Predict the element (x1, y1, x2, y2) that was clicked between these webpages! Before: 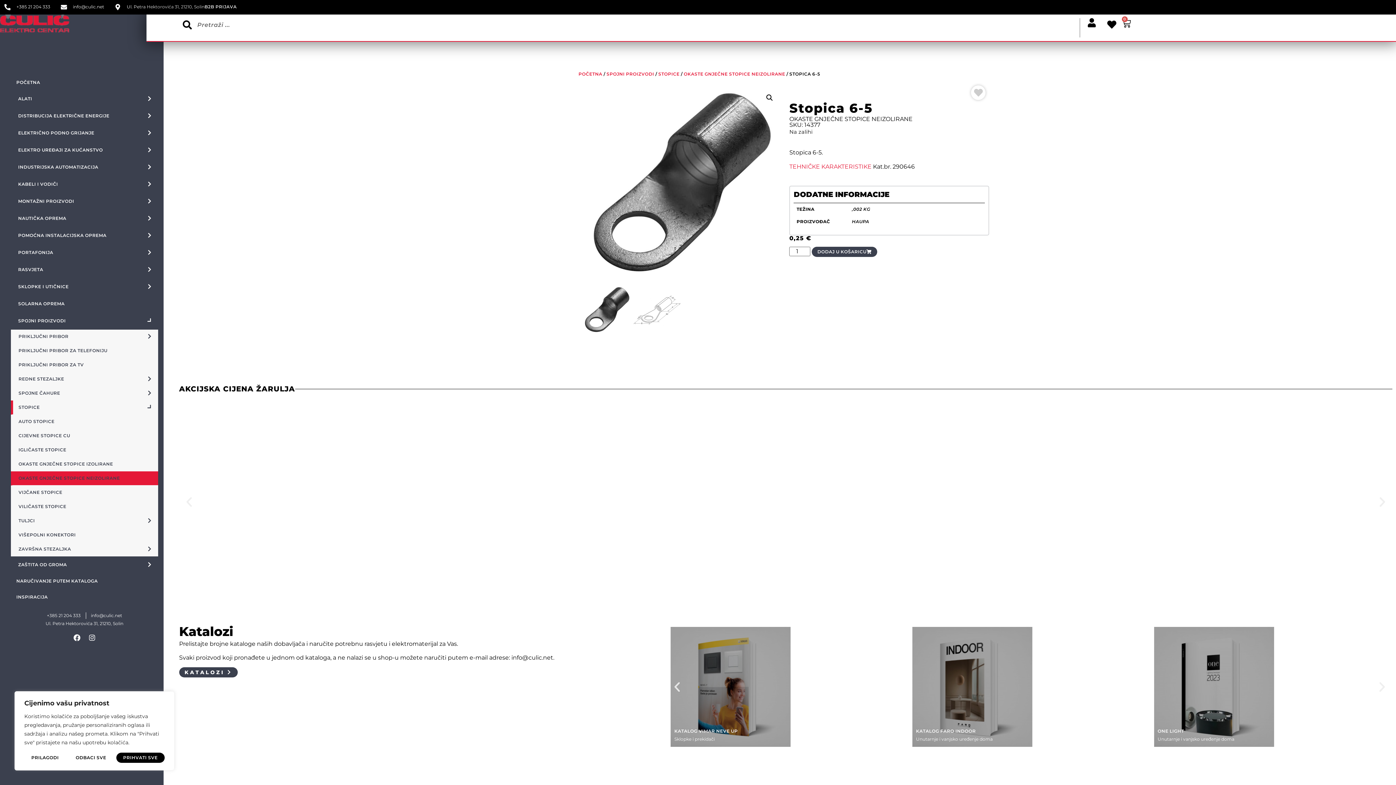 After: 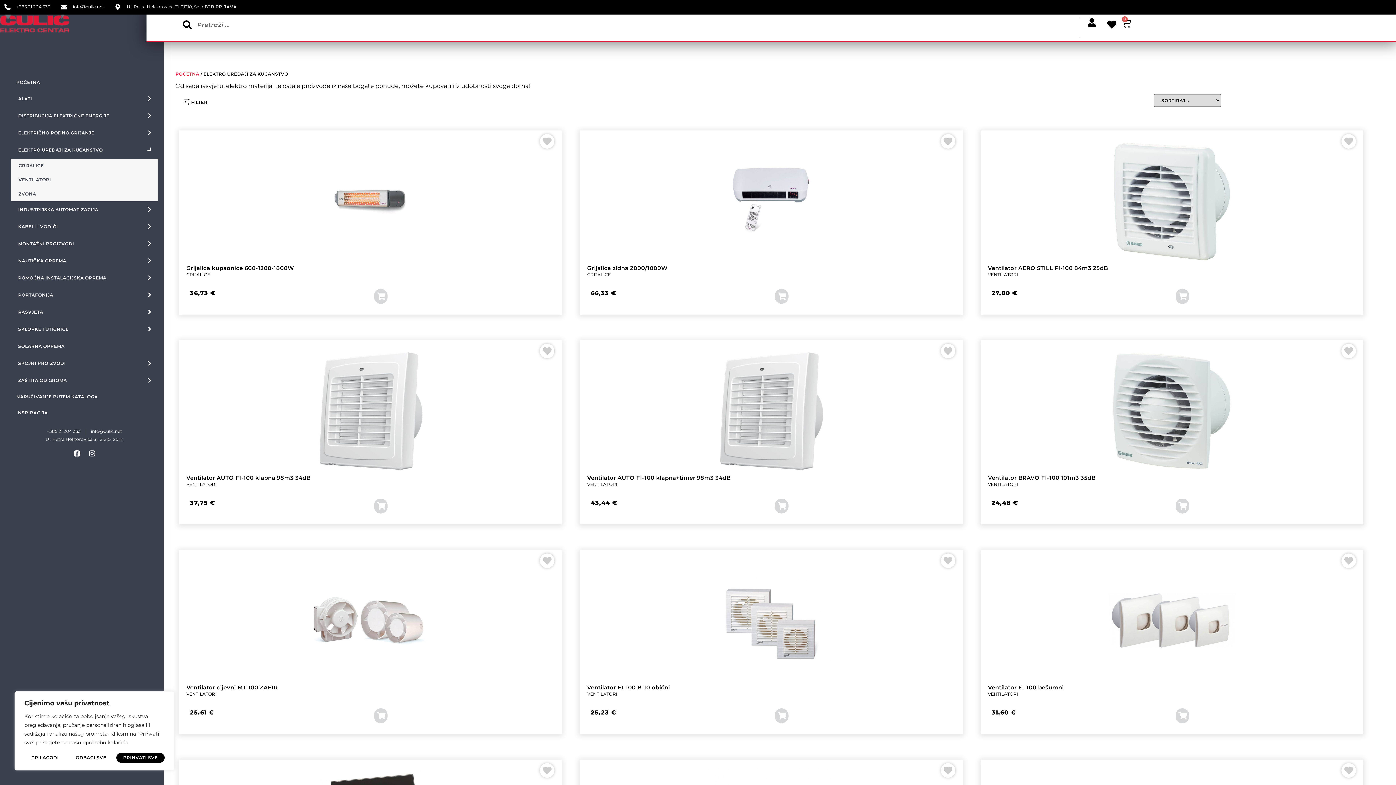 Action: label: ELEKTRO UREĐAJI ZA KUĆANSTVO bbox: (10, 141, 158, 158)